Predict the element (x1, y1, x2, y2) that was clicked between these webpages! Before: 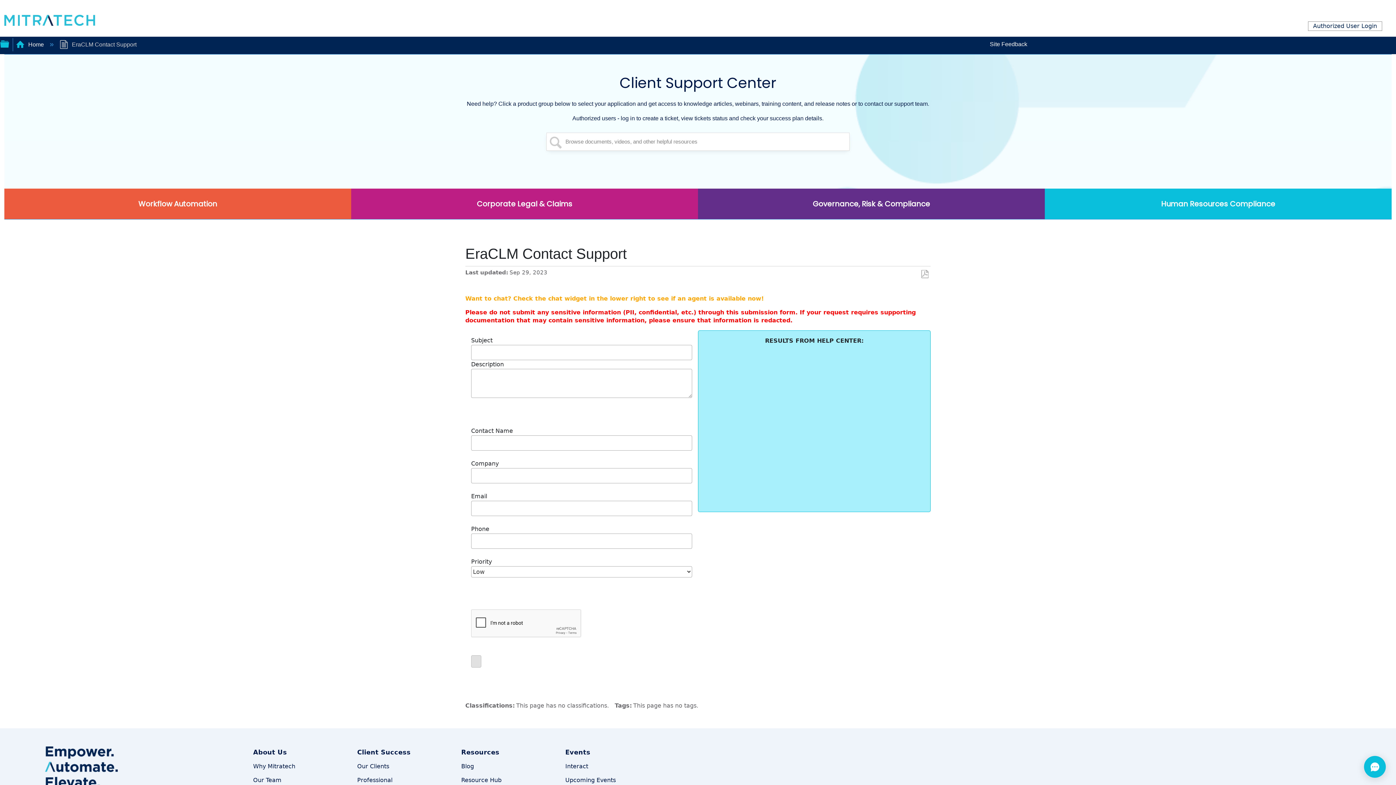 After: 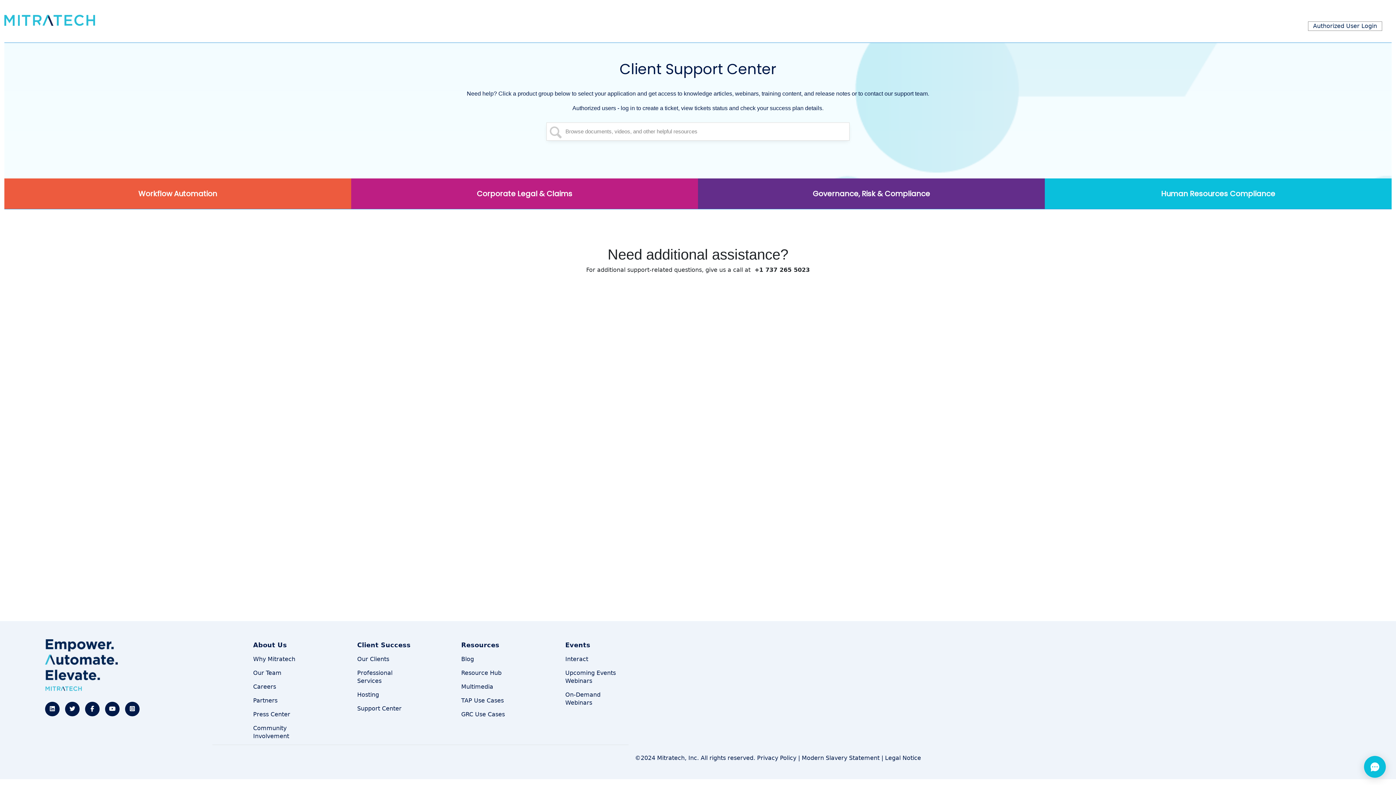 Action: bbox: (15, 41, 45, 47) label:  Home 